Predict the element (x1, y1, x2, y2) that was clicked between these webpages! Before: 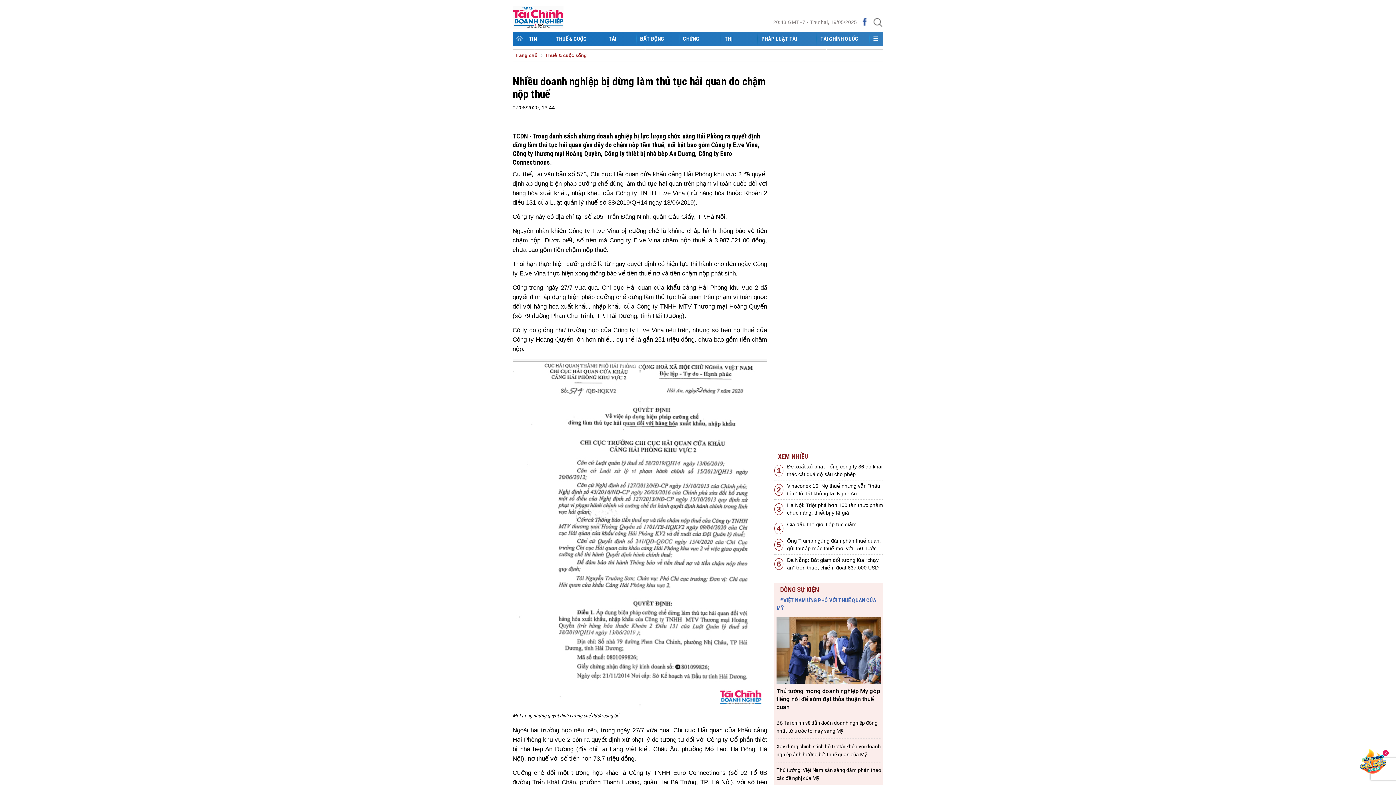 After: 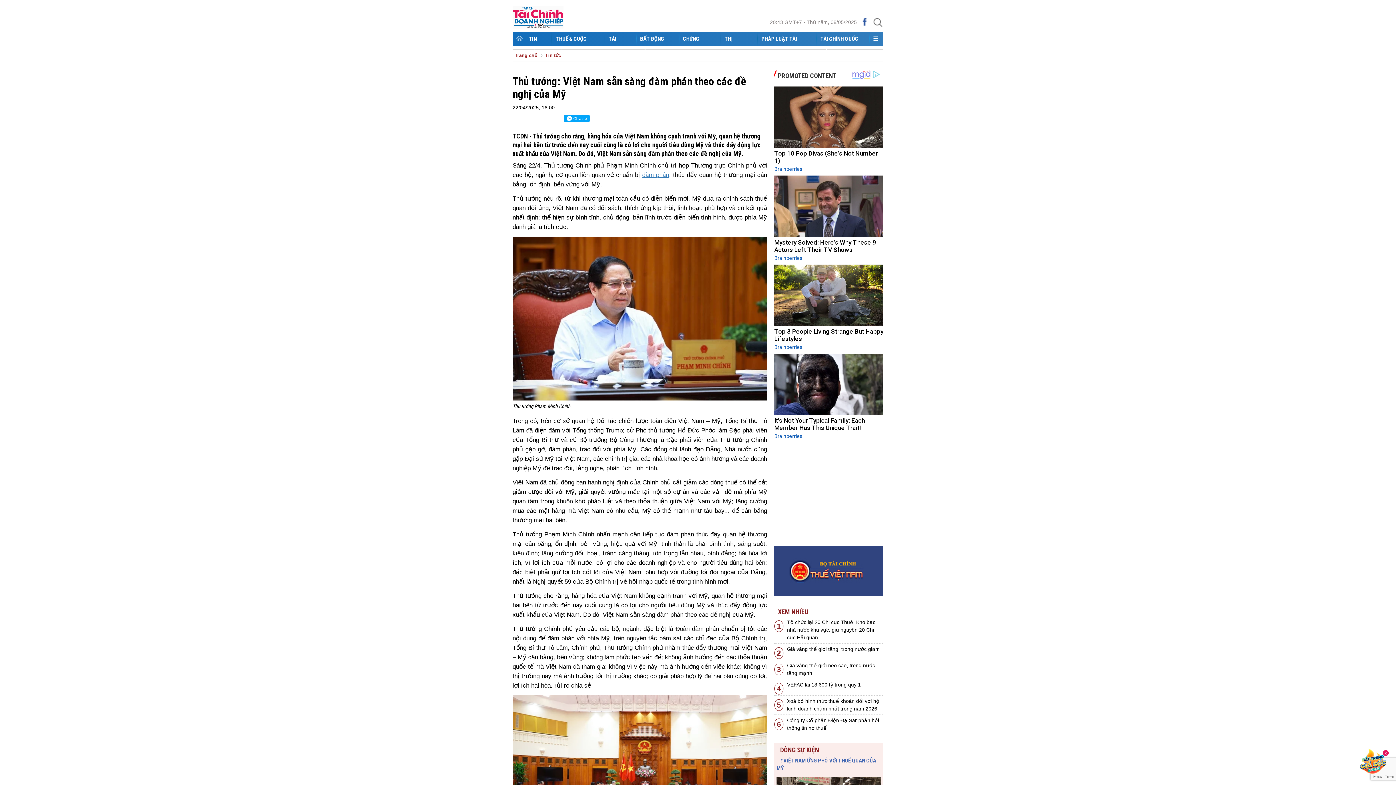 Action: bbox: (776, 764, 881, 780) label: Thủ tướng: Việt Nam sẵn sàng đàm phán theo các đề nghị của Mỹ